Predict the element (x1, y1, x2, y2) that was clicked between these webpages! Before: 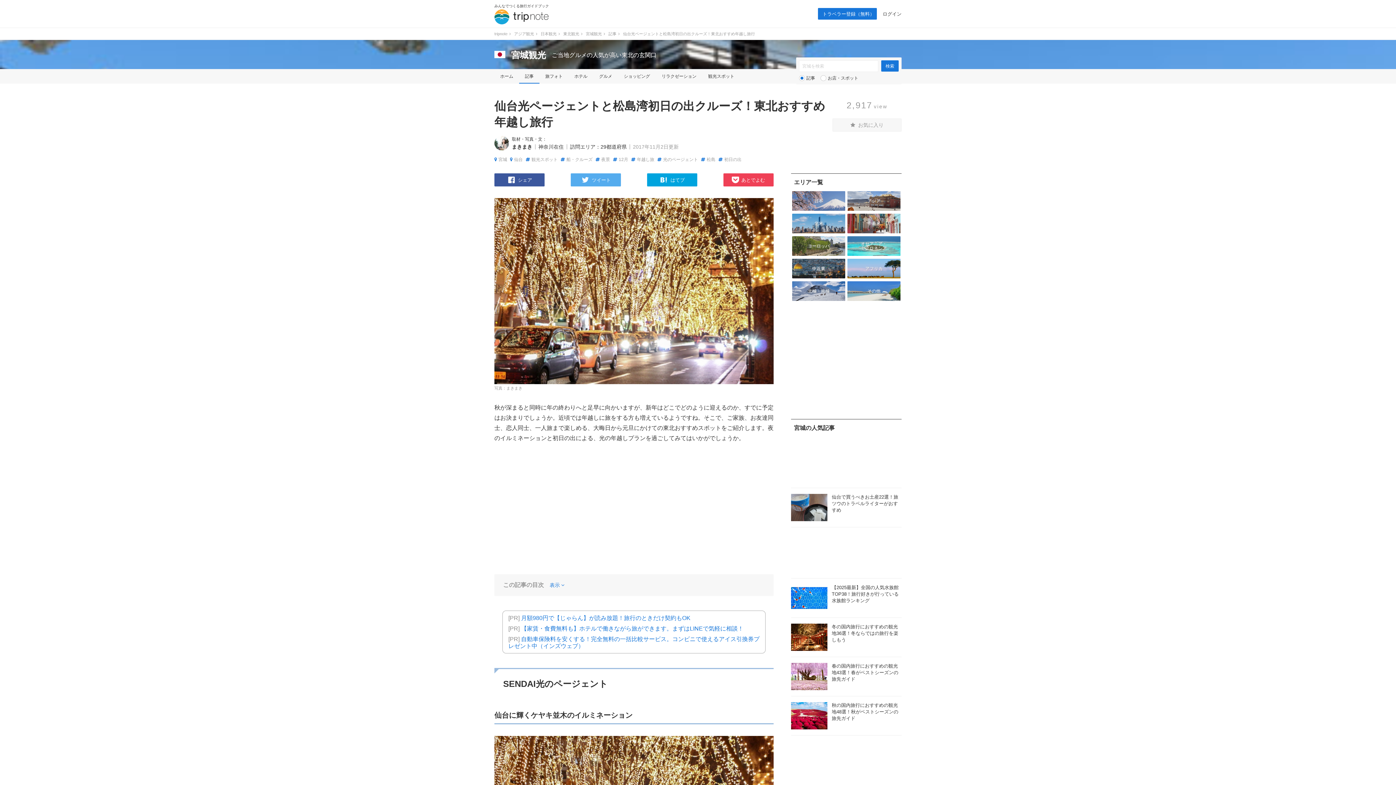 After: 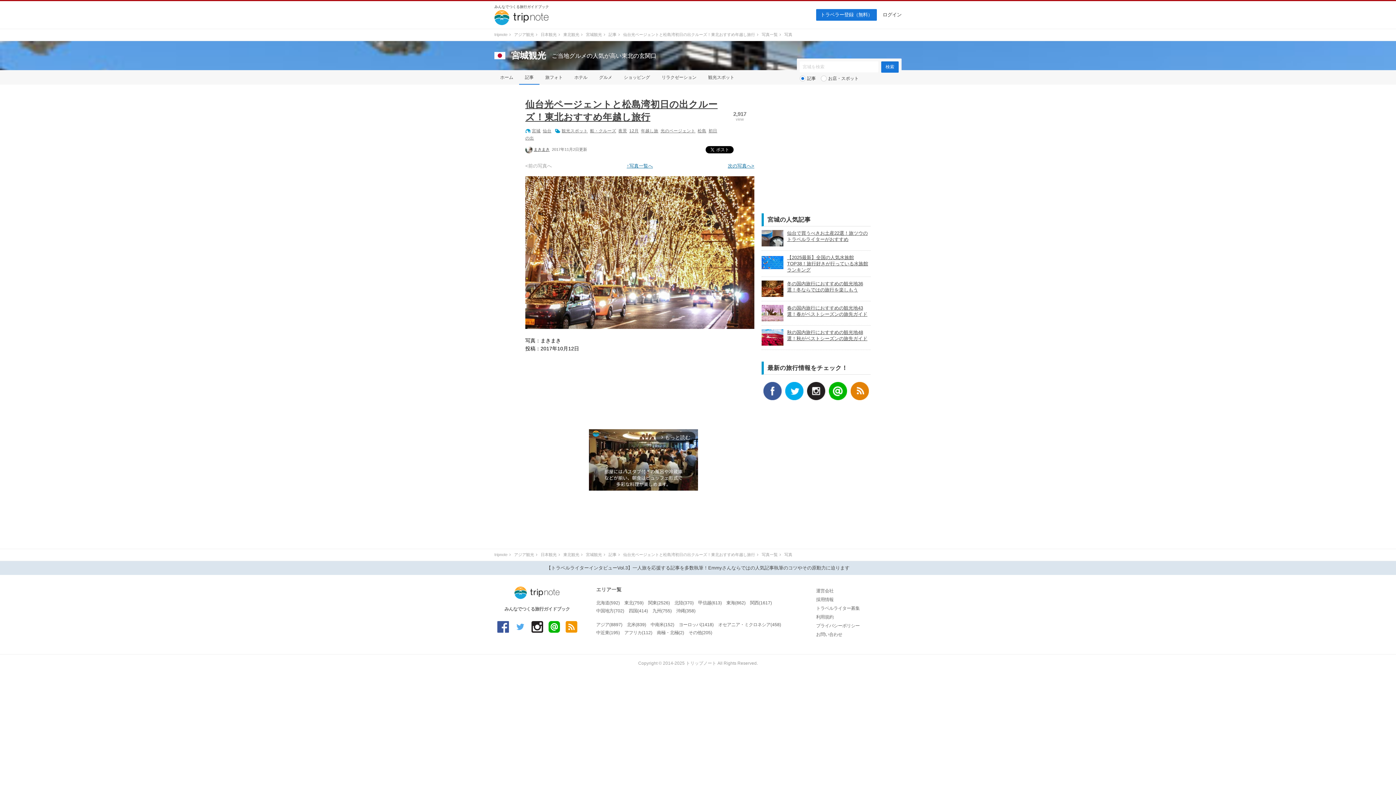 Action: bbox: (494, 736, 773, 742)